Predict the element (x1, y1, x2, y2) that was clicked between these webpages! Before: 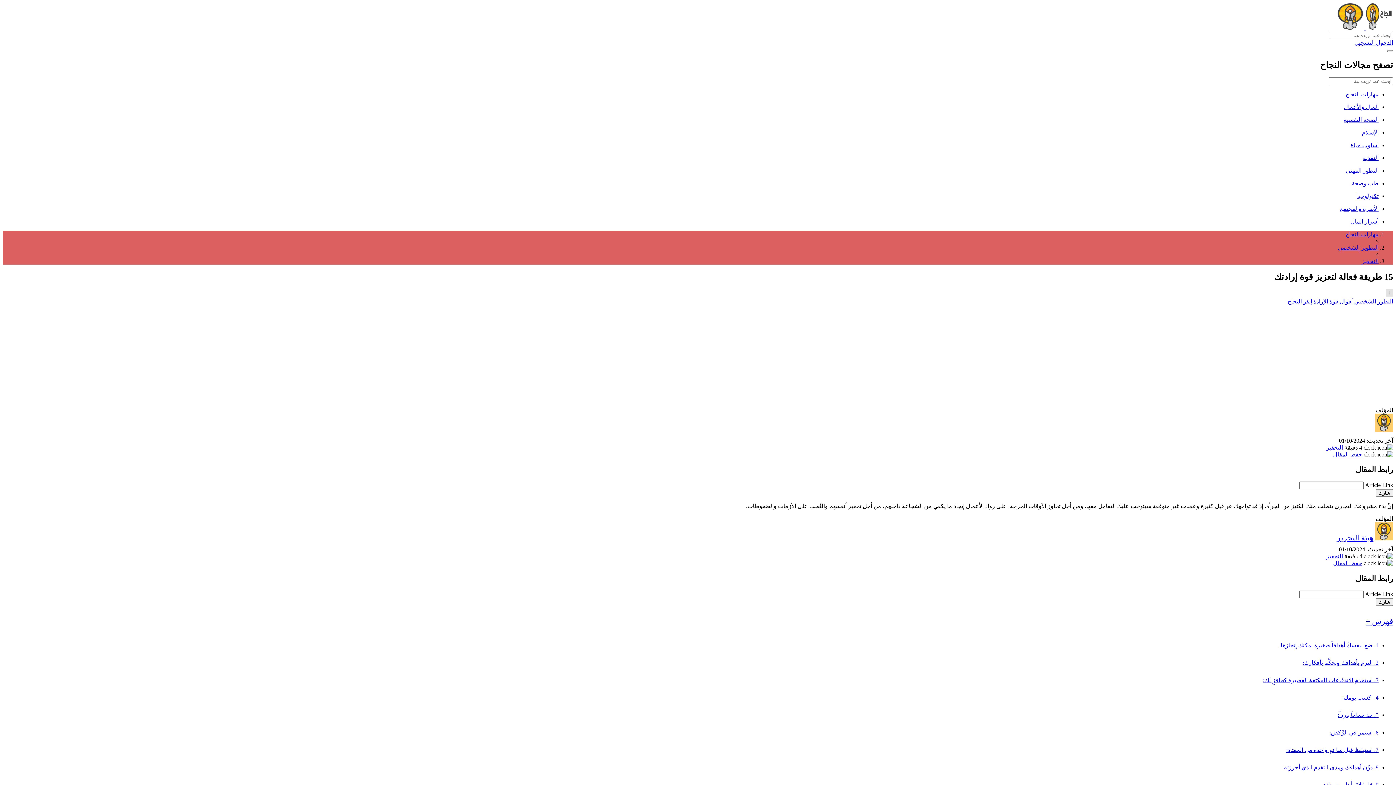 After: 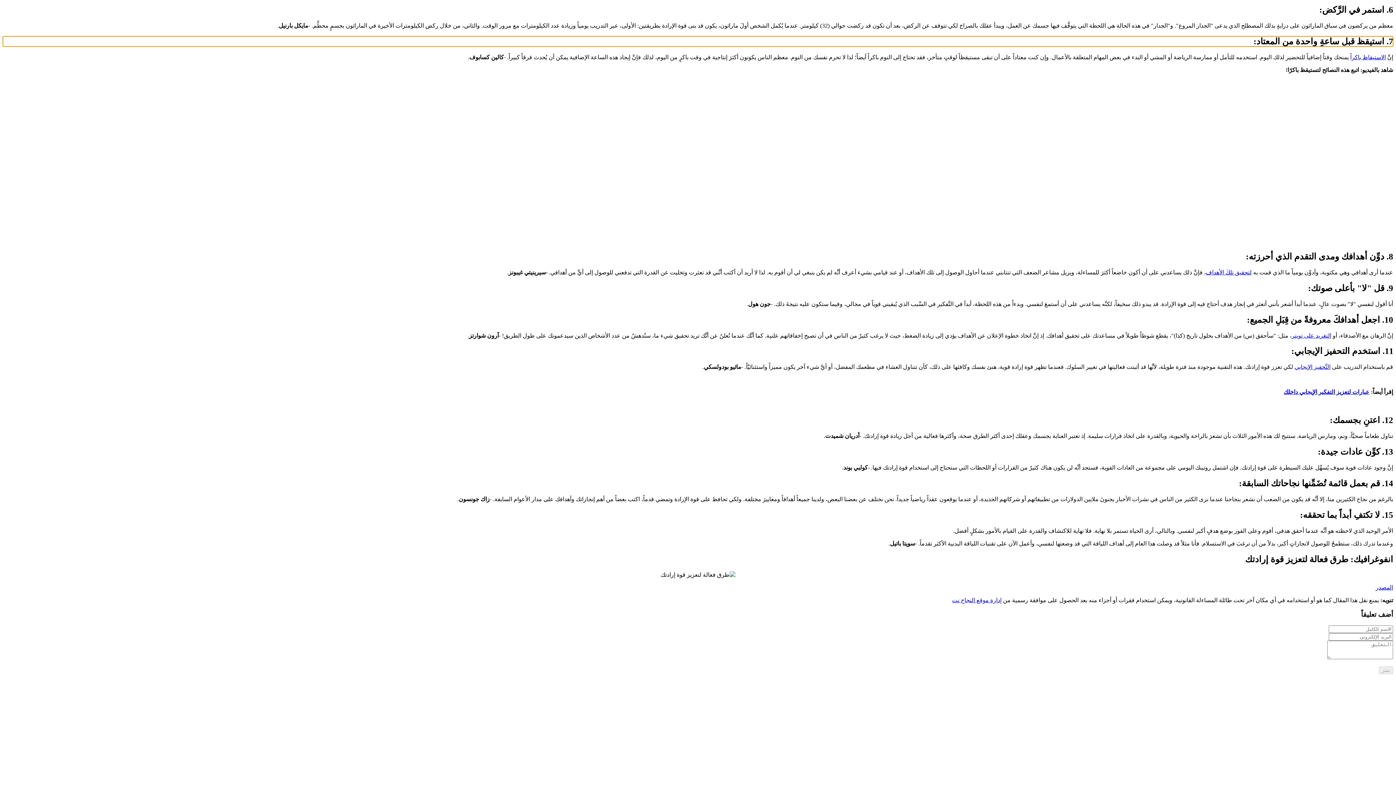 Action: label: 7. استيقظ قبل ساعةٍ واحدة من المعتاد: bbox: (1286, 747, 1378, 753)